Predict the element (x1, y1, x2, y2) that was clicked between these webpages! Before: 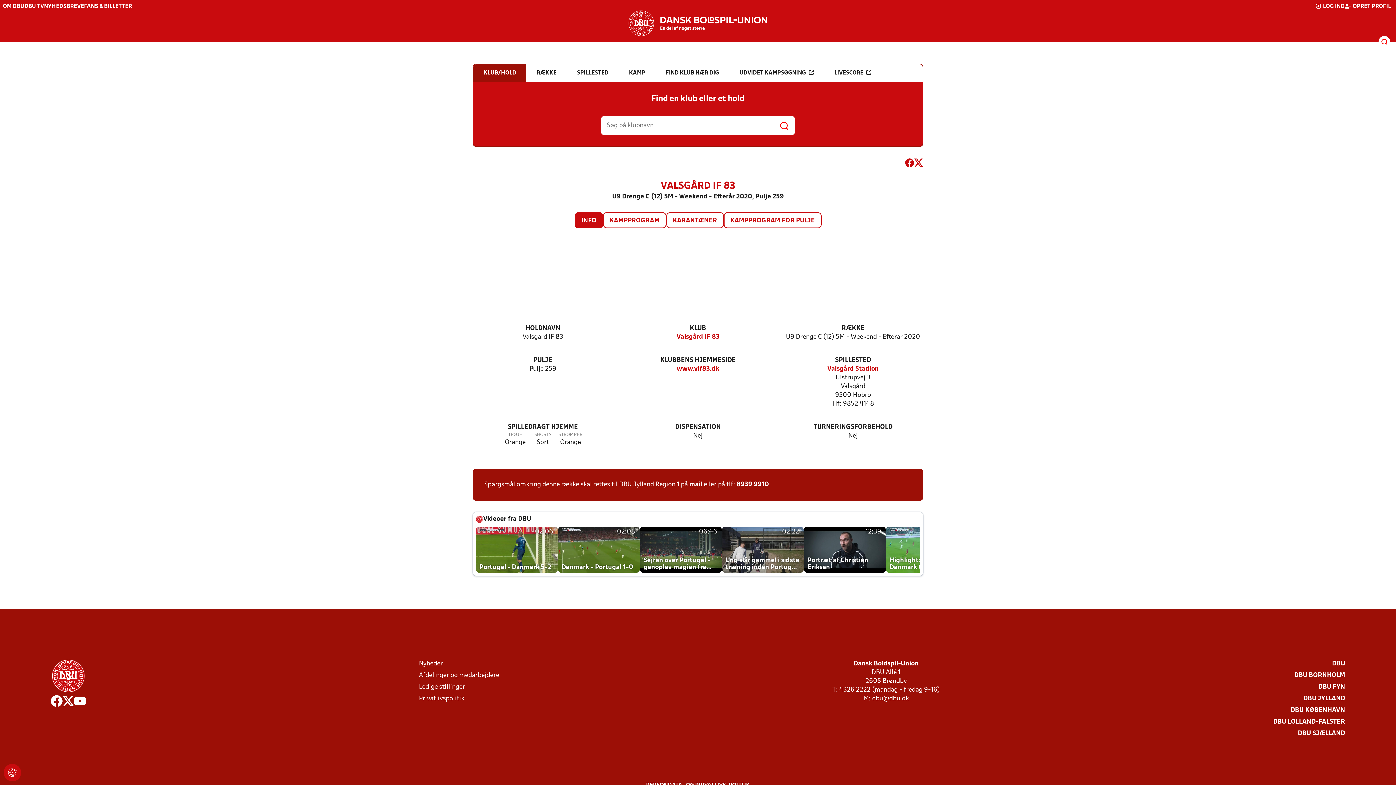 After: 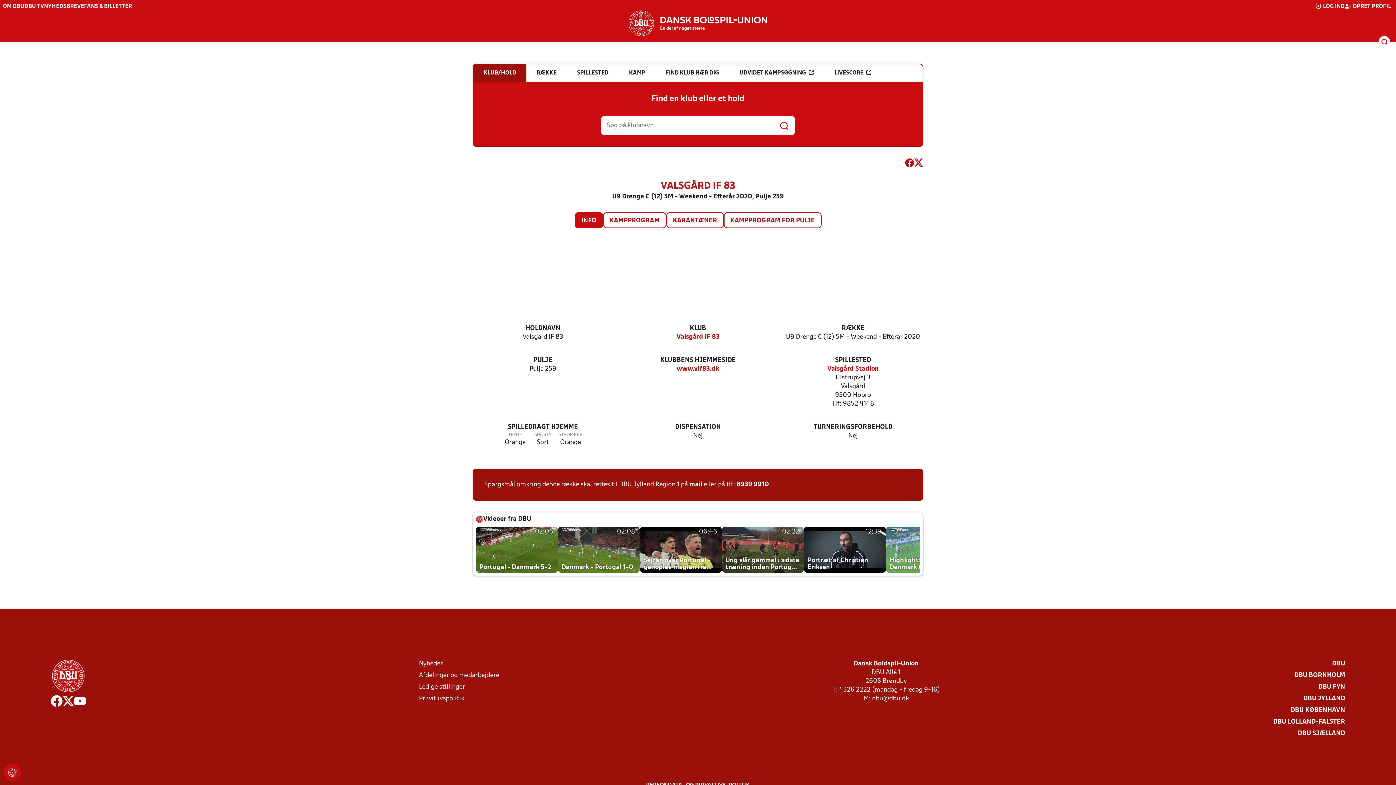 Action: label: INFO bbox: (575, 213, 602, 227)